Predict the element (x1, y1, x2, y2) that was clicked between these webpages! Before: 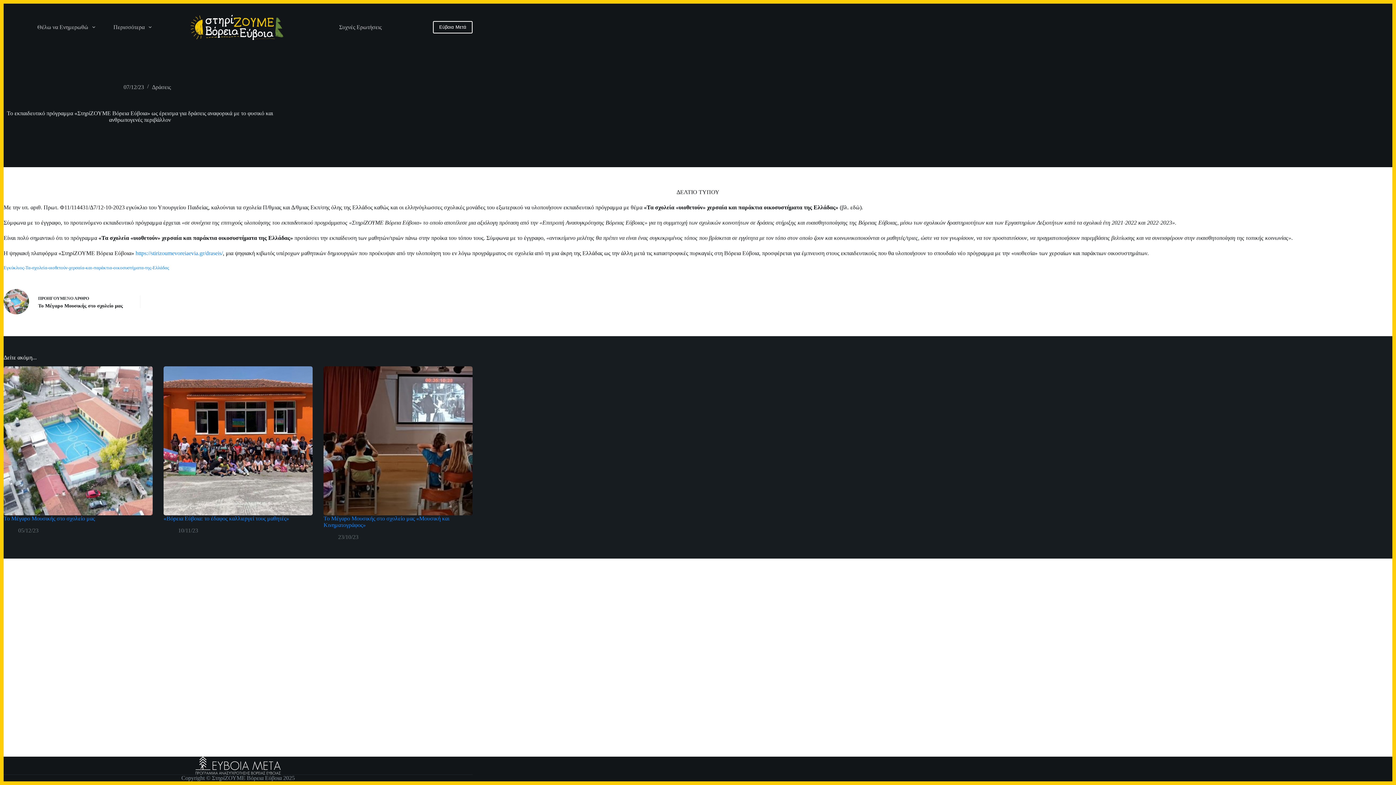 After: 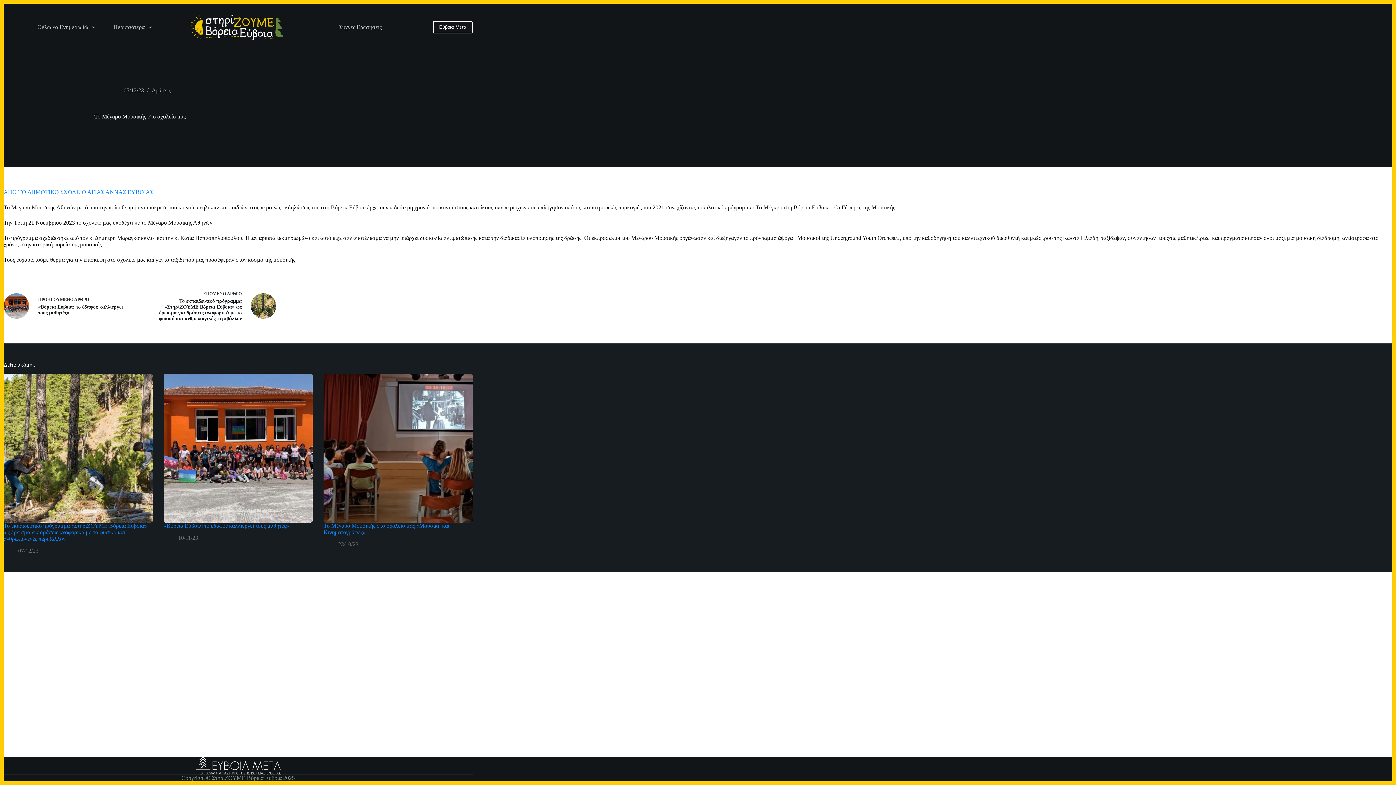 Action: bbox: (3, 515, 94, 521) label: Το Μέγαρο Μουσικής στο σχολείο μας